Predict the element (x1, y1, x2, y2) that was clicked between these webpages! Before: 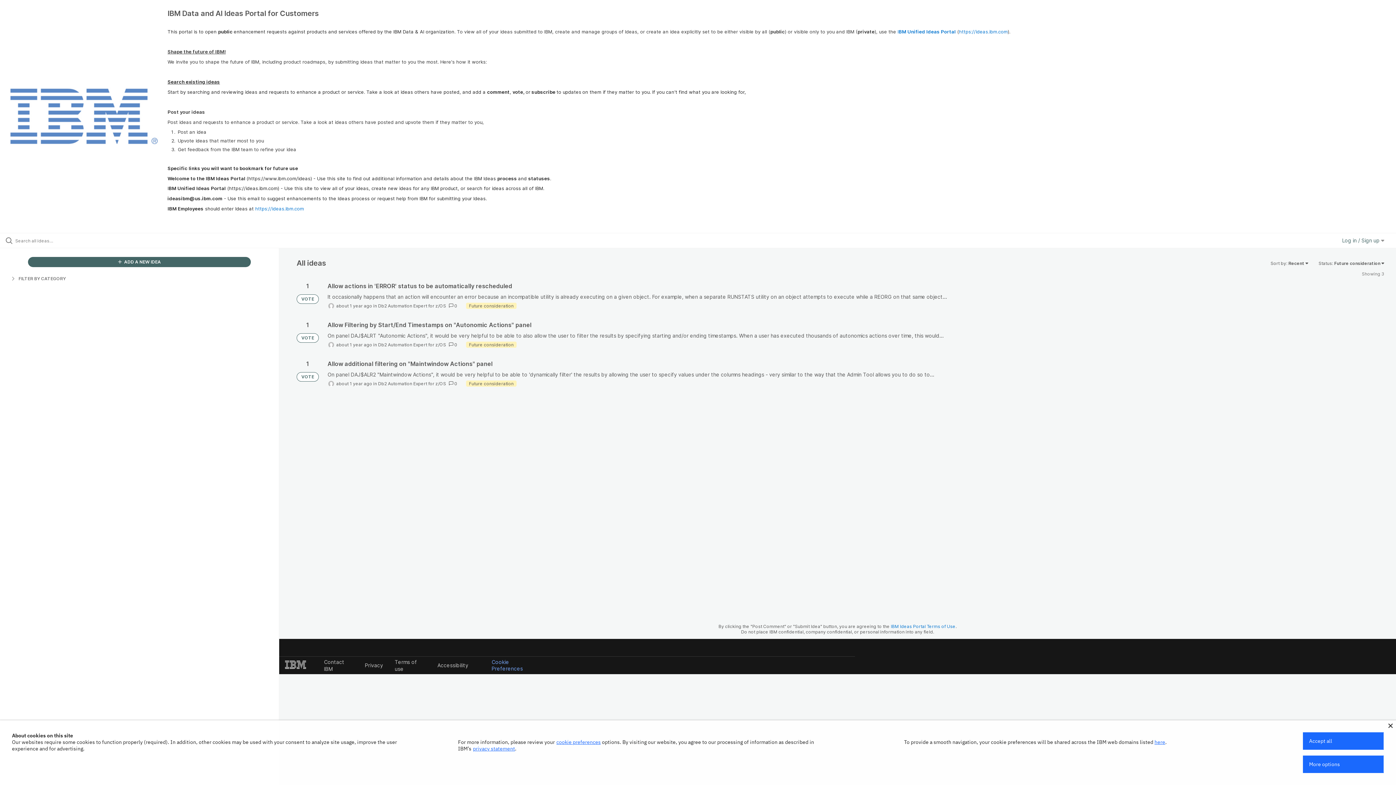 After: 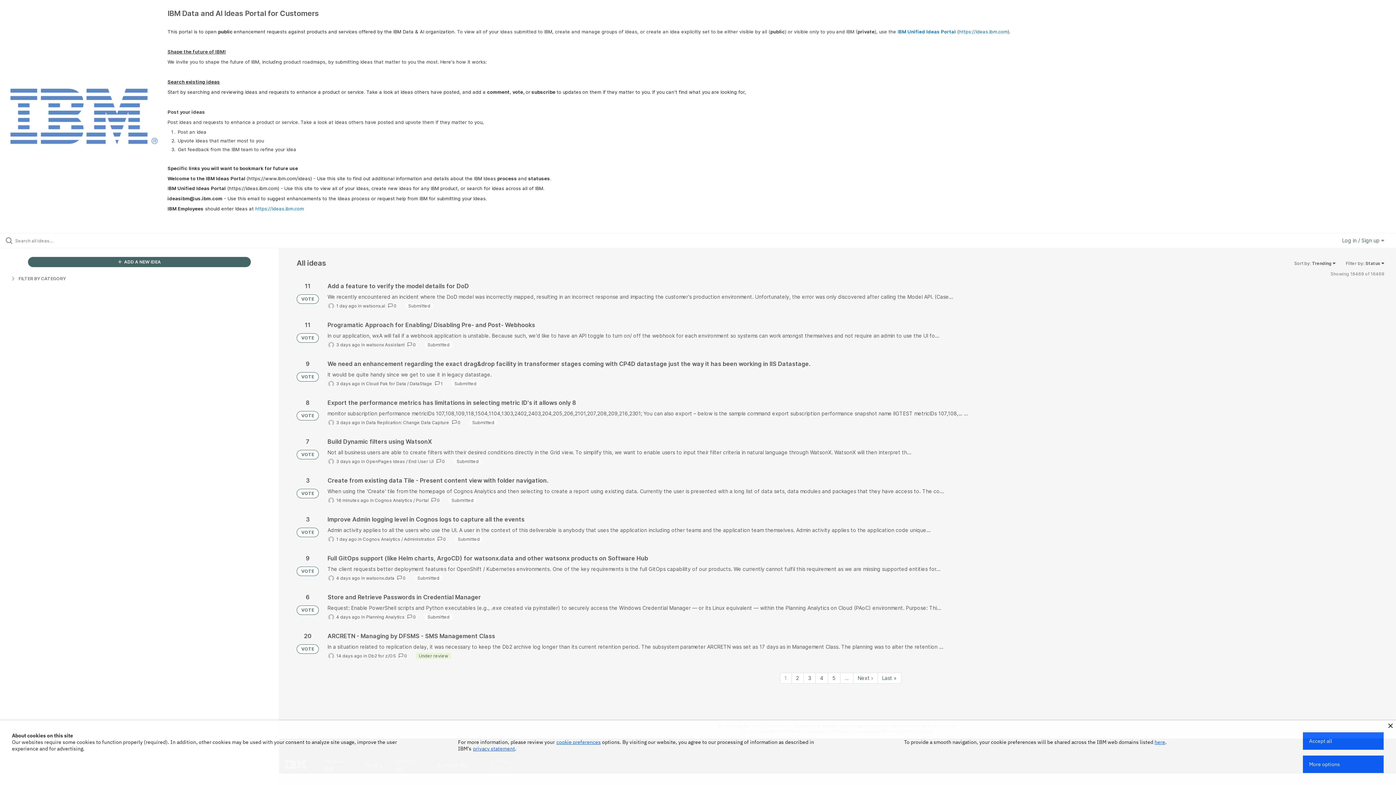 Action: label: VOTE bbox: (296, 333, 318, 342)